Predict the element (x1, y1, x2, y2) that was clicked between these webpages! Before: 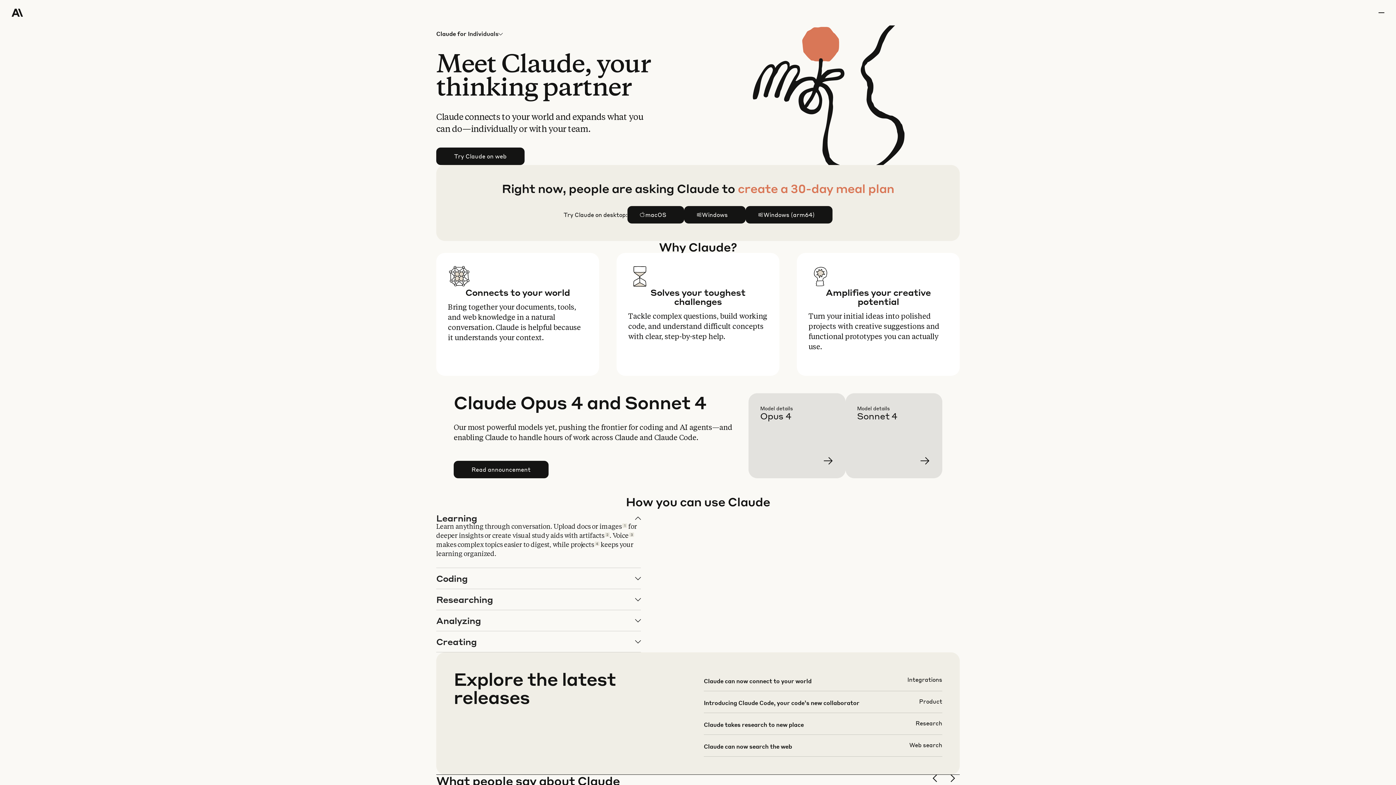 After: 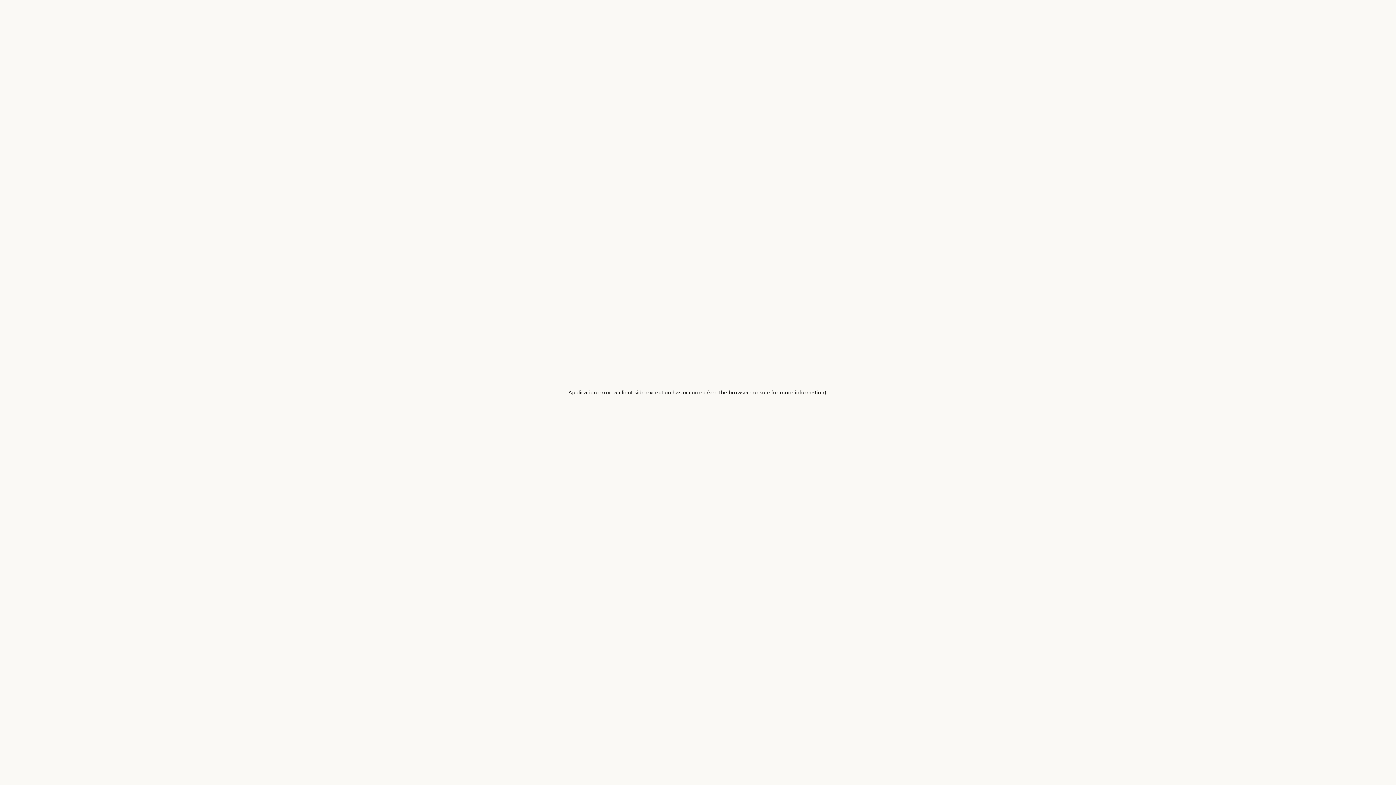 Action: label: Learn more Claude Opus 4 bbox: (760, 405, 857, 490)